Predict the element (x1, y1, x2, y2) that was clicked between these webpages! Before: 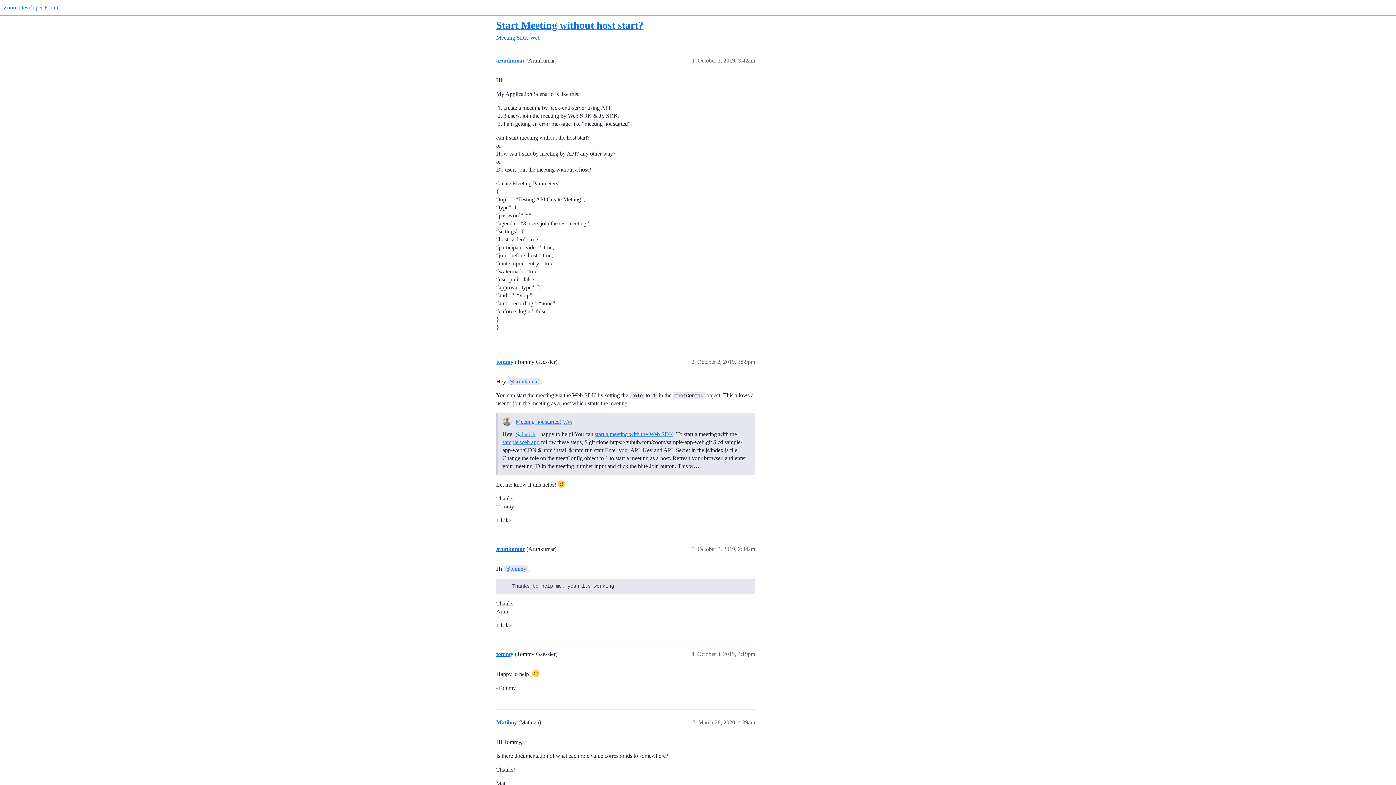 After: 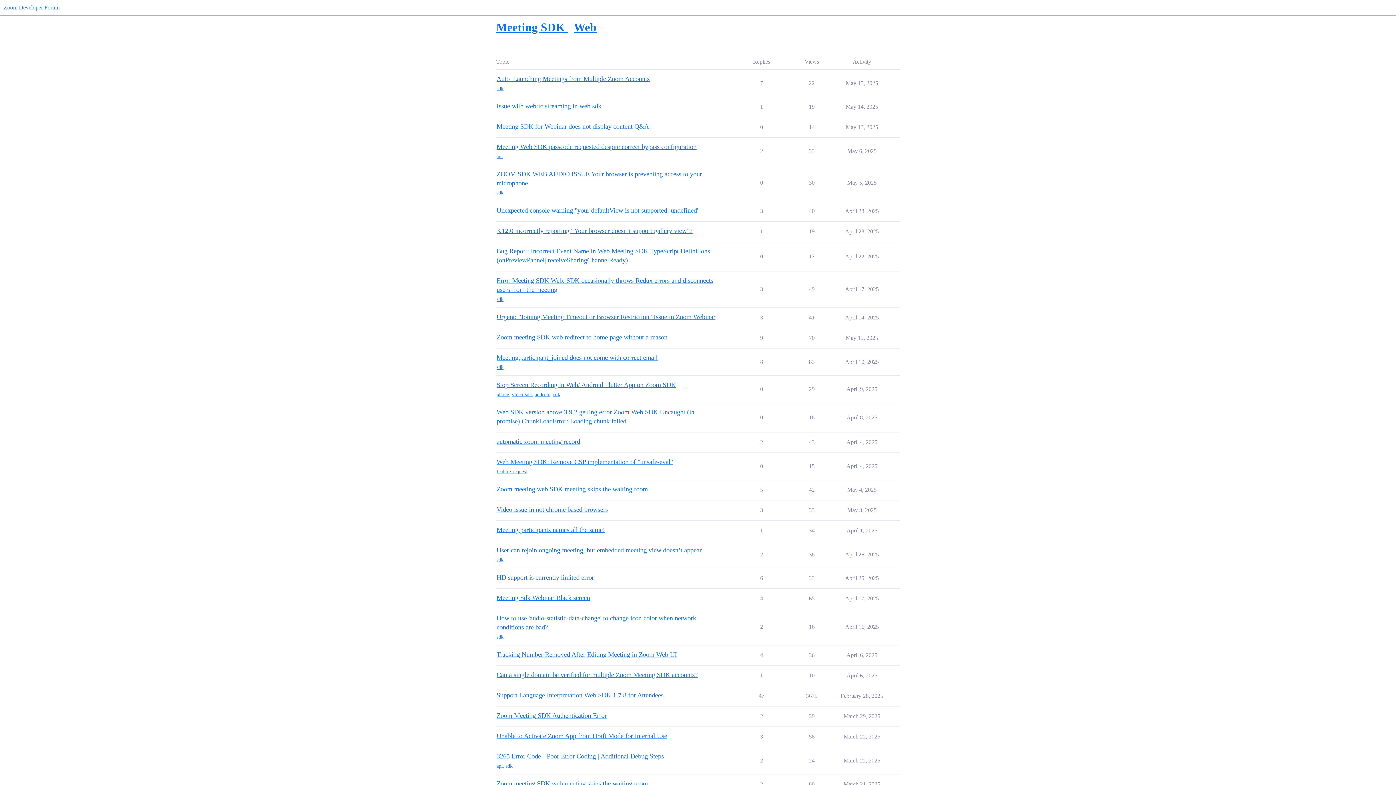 Action: label: Web bbox: (563, 418, 572, 425)